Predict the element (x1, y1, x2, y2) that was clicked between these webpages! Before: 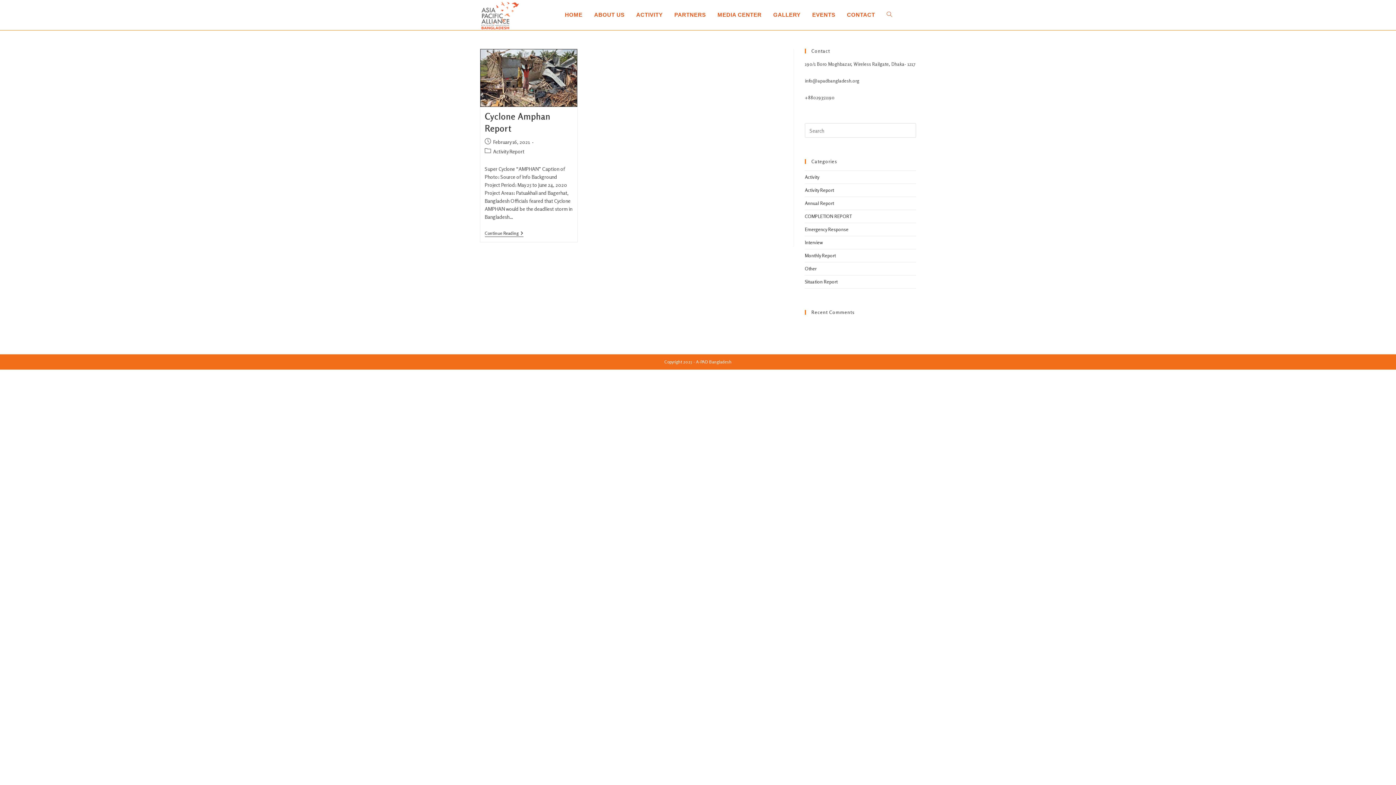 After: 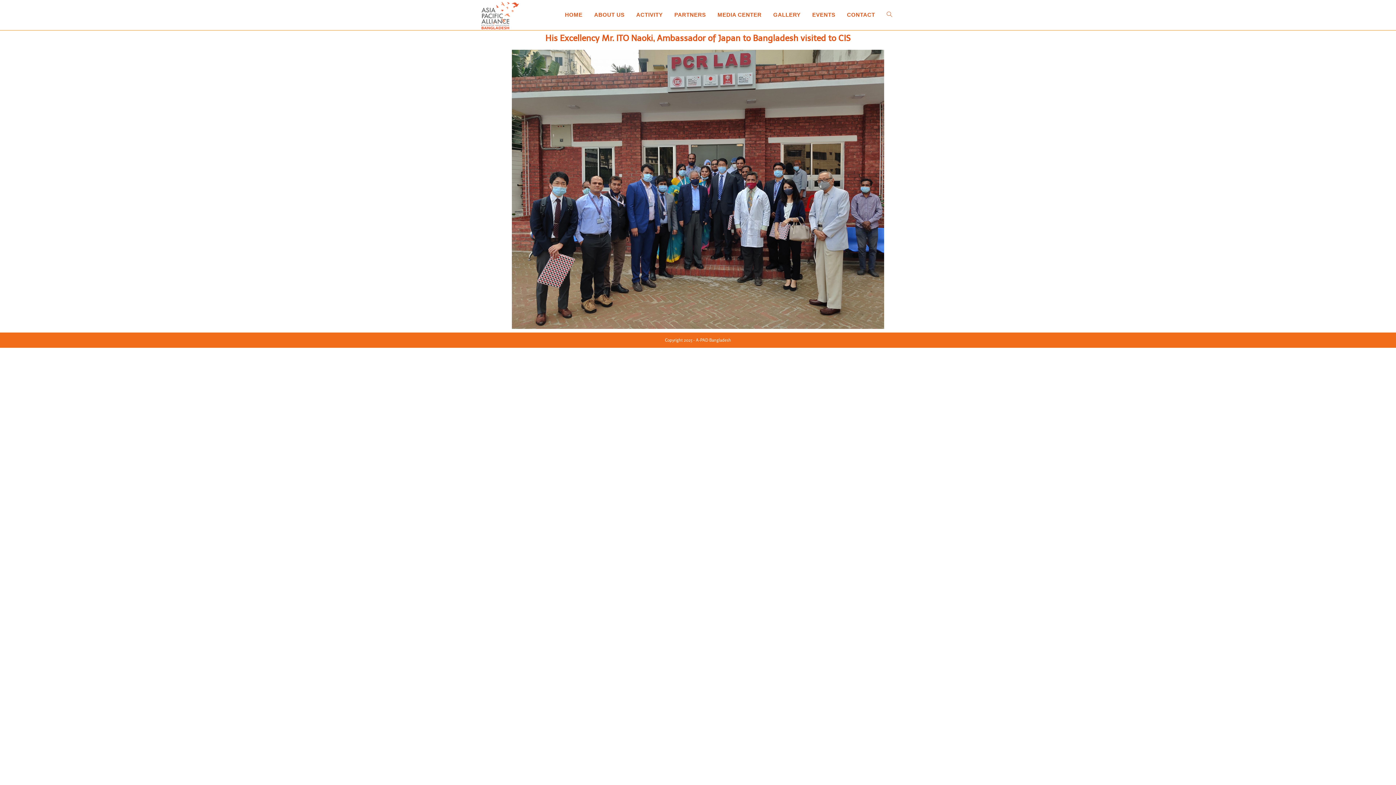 Action: bbox: (806, 4, 841, 25) label: EVENTS